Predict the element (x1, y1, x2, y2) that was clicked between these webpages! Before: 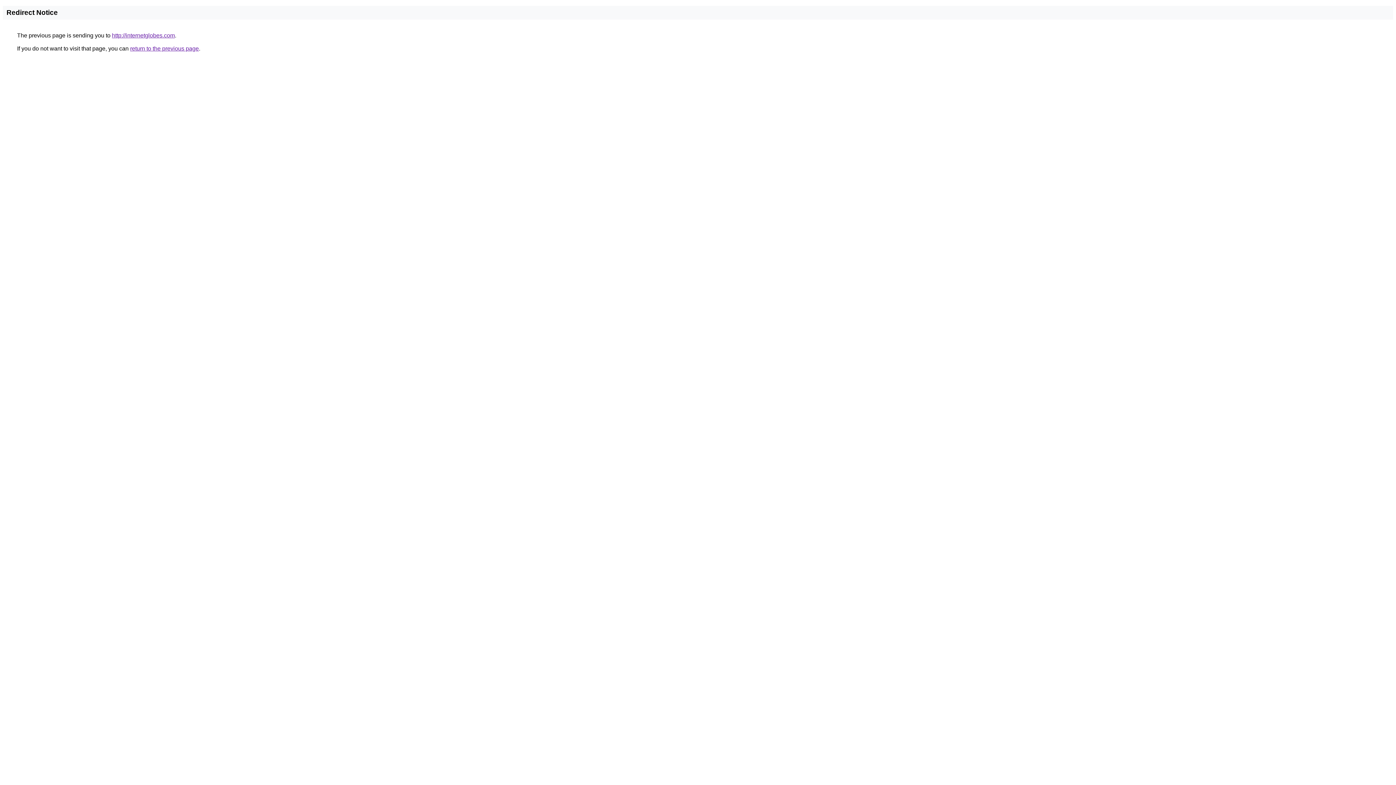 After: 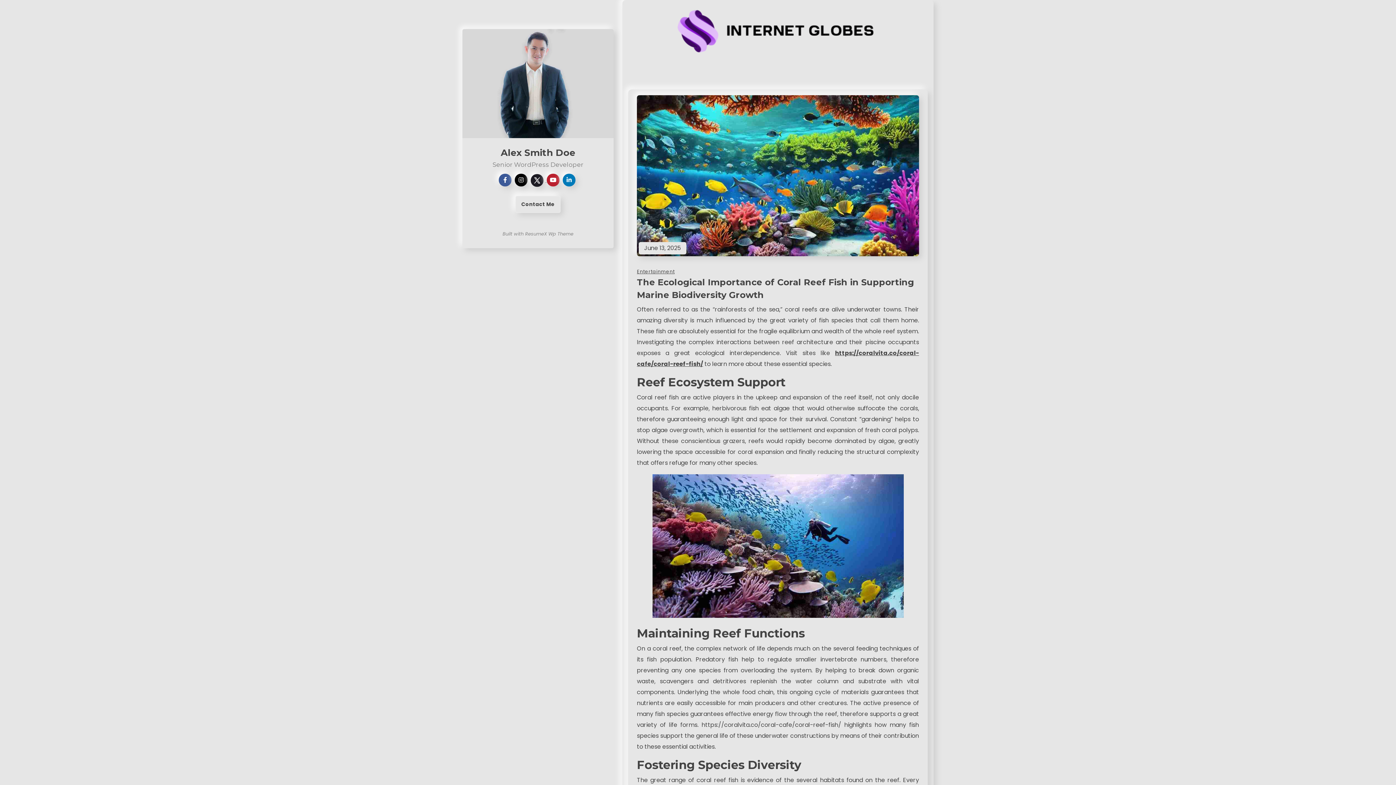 Action: bbox: (112, 32, 174, 38) label: http://internetglobes.com